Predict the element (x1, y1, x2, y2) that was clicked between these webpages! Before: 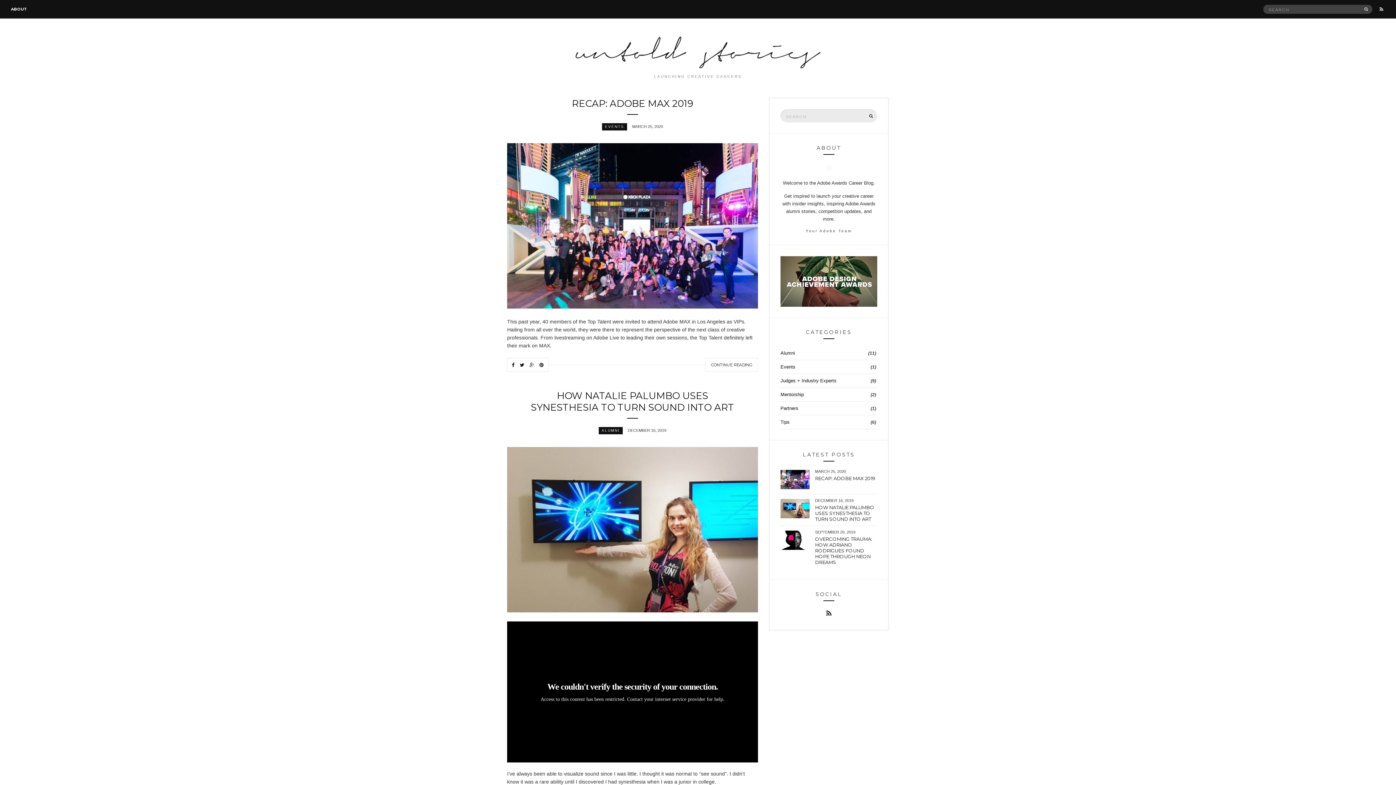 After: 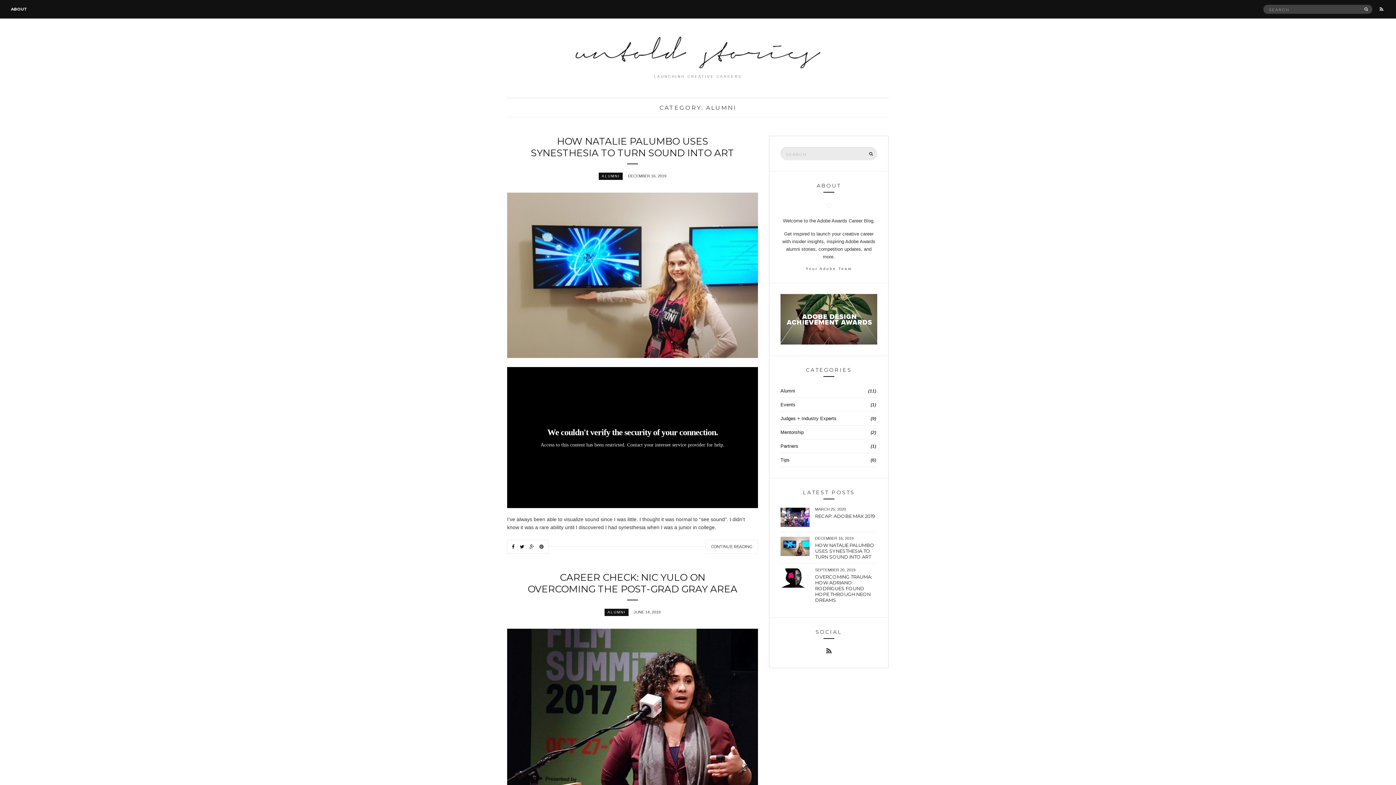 Action: bbox: (780, 346, 877, 360) label: Alumni